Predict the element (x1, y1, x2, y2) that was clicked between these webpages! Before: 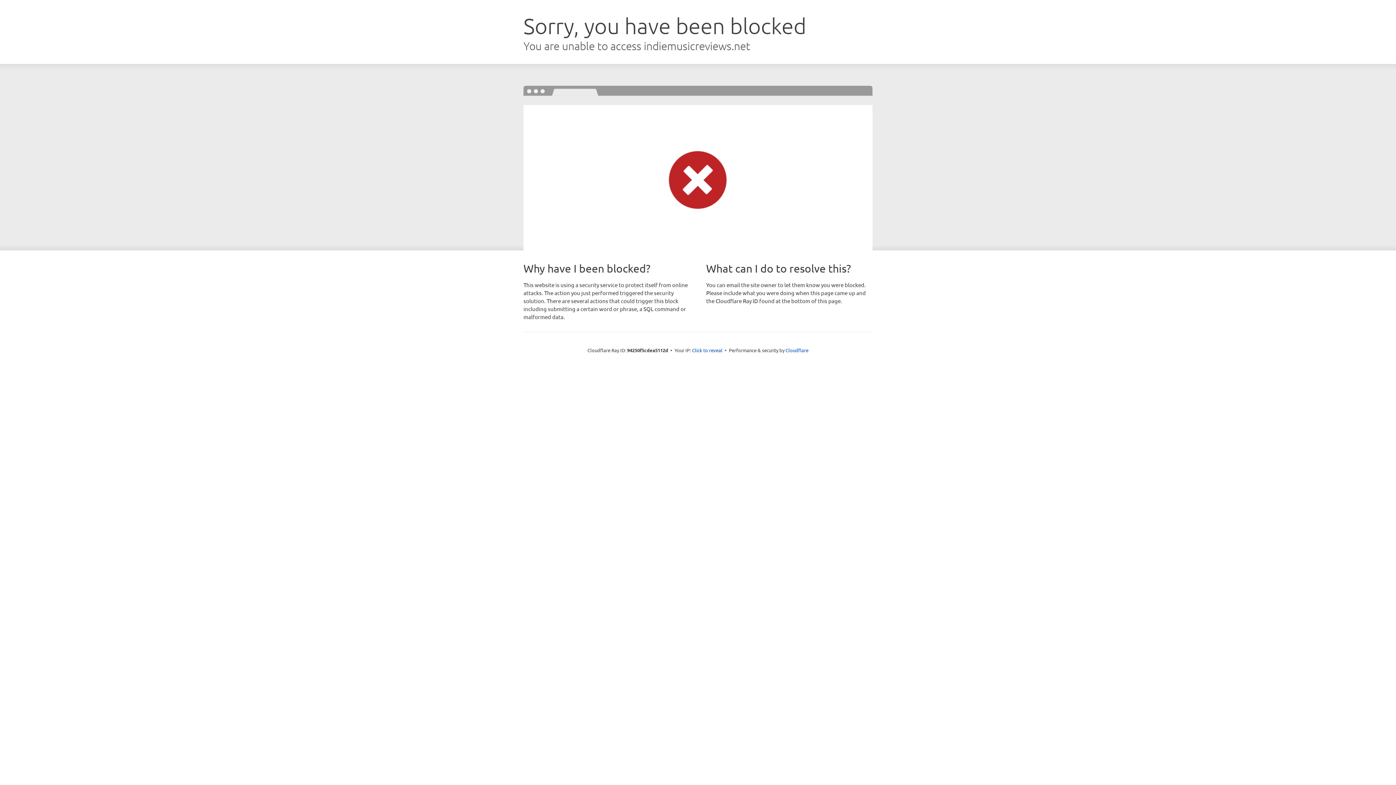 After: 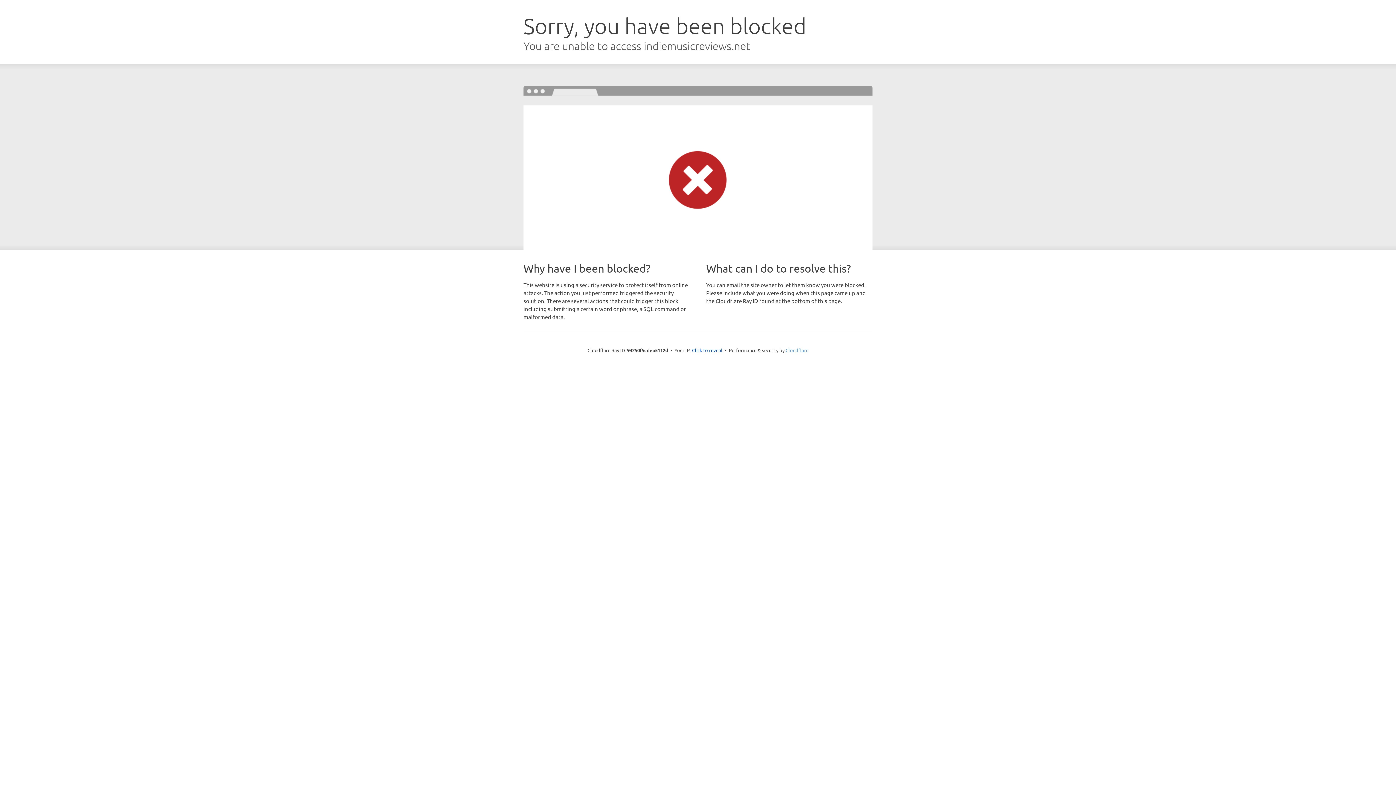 Action: label: Cloudflare bbox: (785, 347, 808, 353)